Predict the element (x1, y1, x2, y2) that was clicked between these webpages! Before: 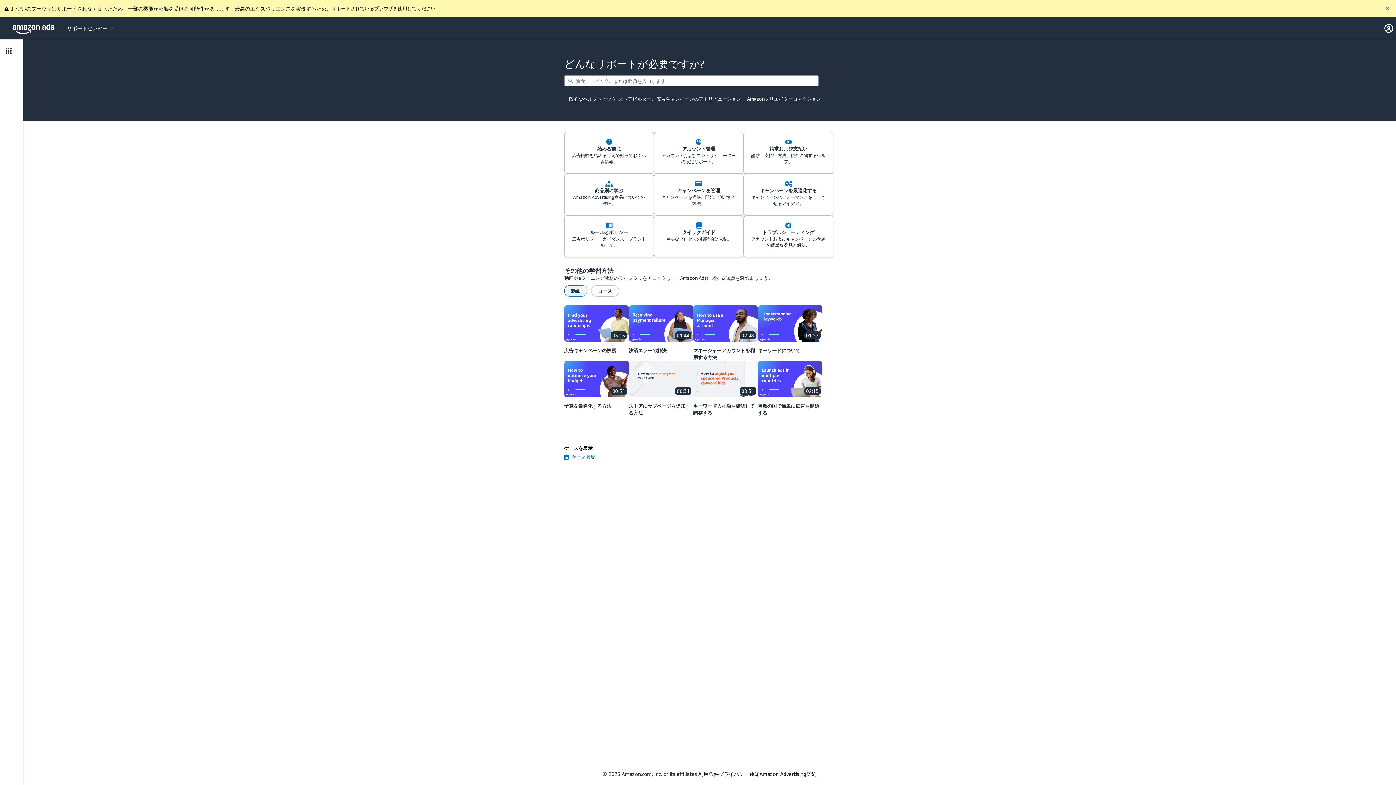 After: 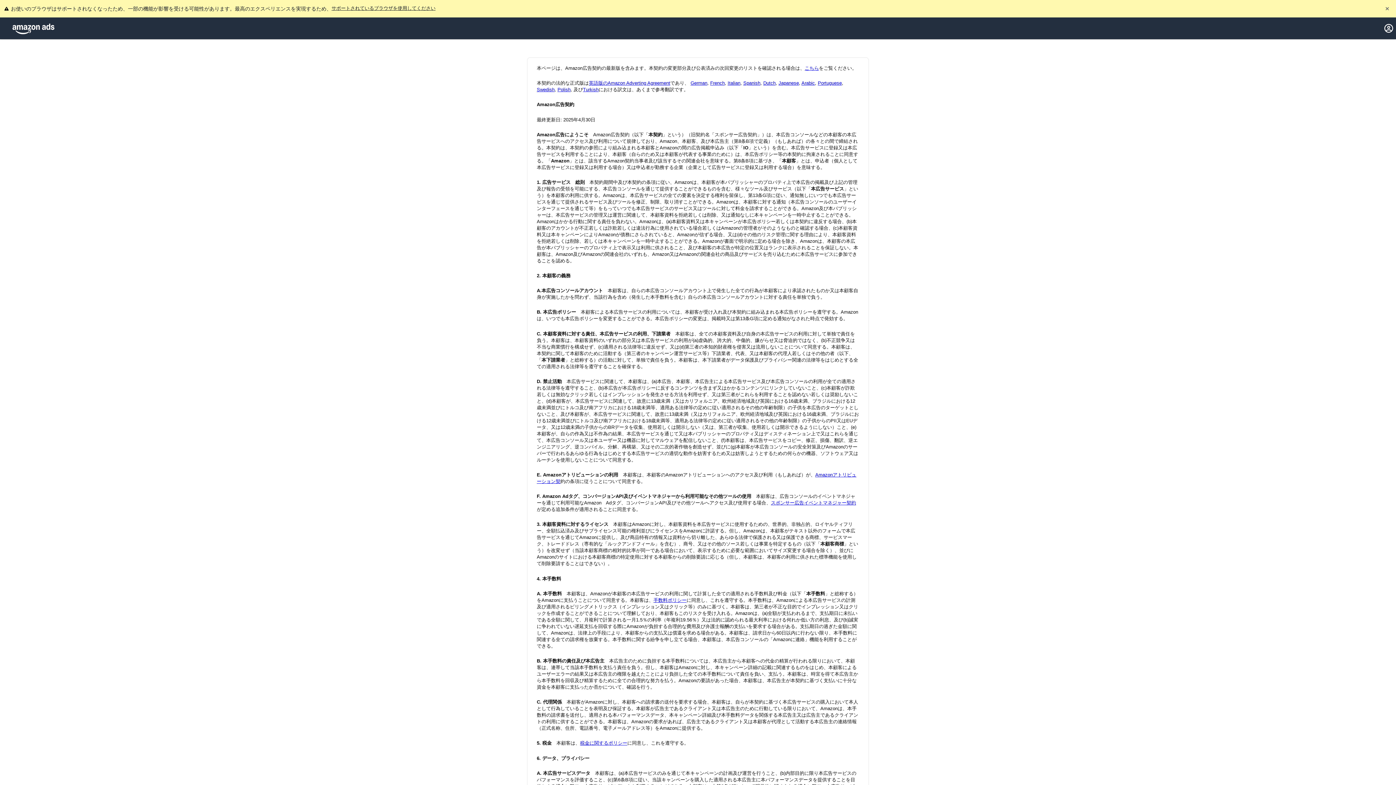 Action: label: Amazon Advertising契約 bbox: (759, 770, 816, 778)